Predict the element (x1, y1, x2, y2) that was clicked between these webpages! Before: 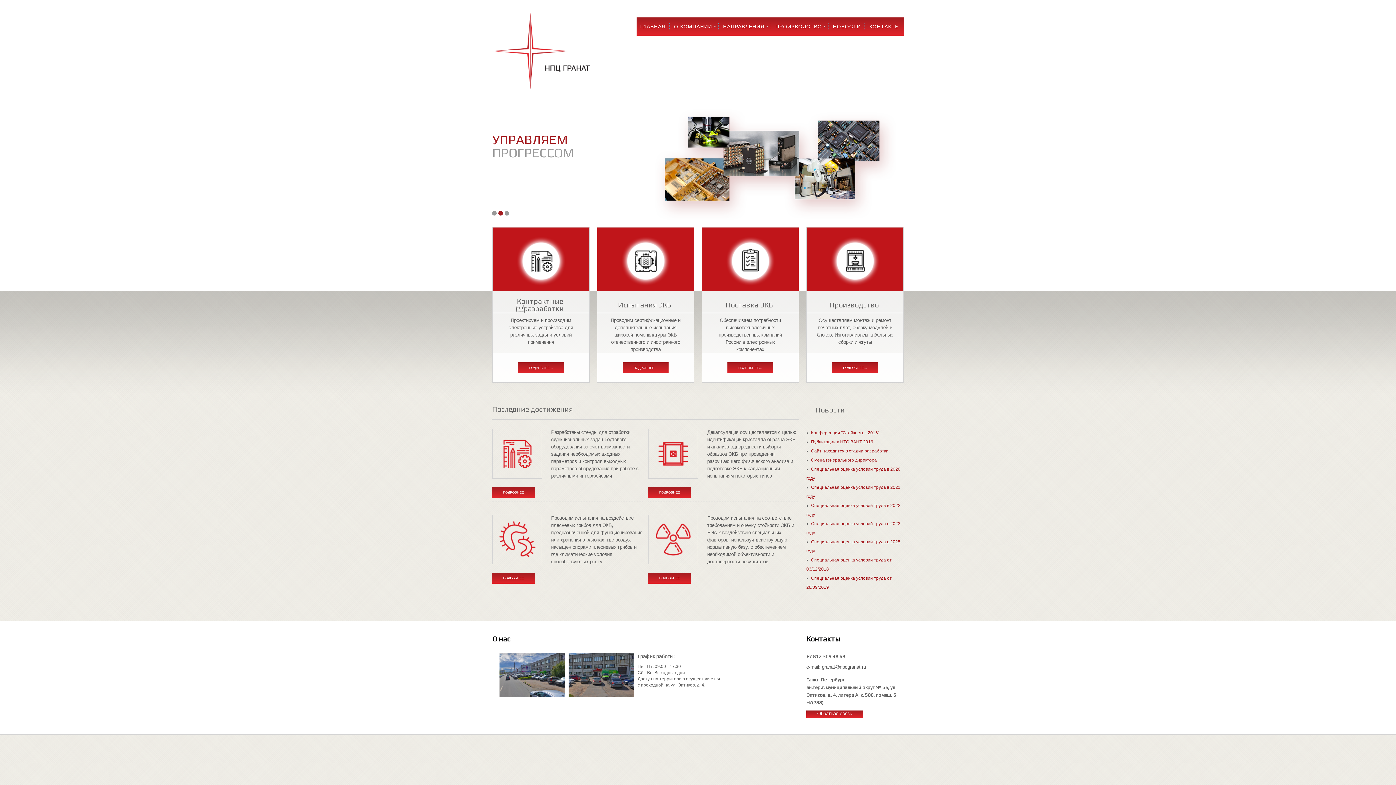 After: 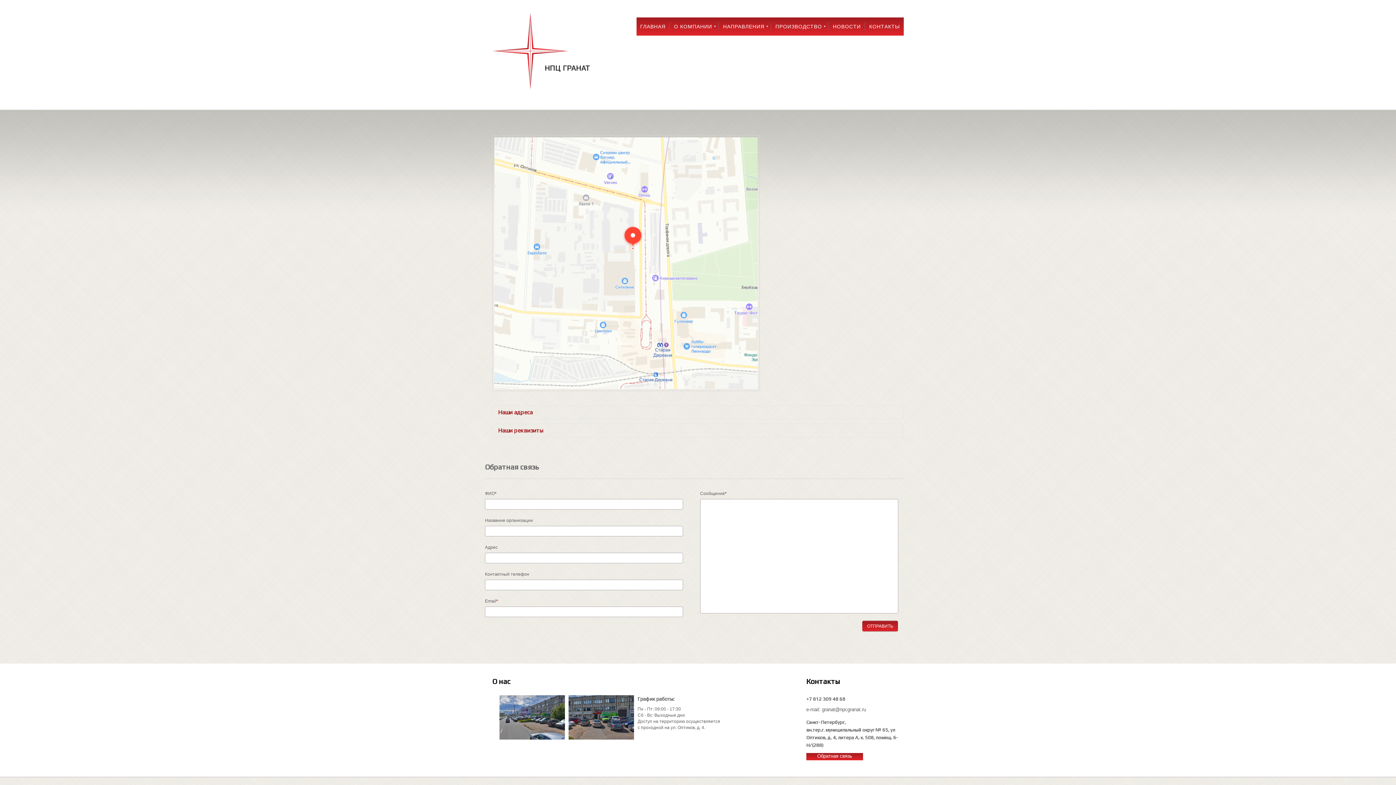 Action: label: КОНТАКТЫ bbox: (867, 22, 901, 30)